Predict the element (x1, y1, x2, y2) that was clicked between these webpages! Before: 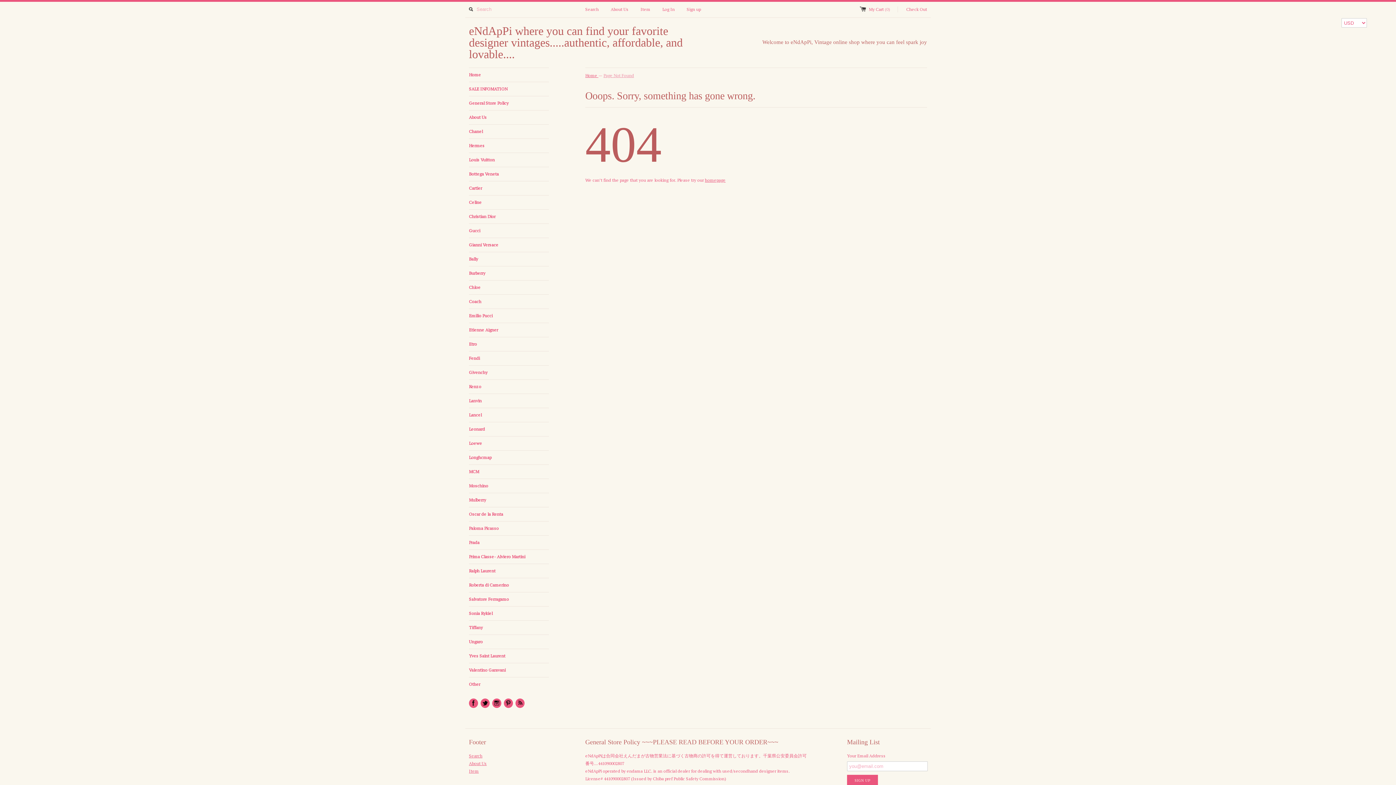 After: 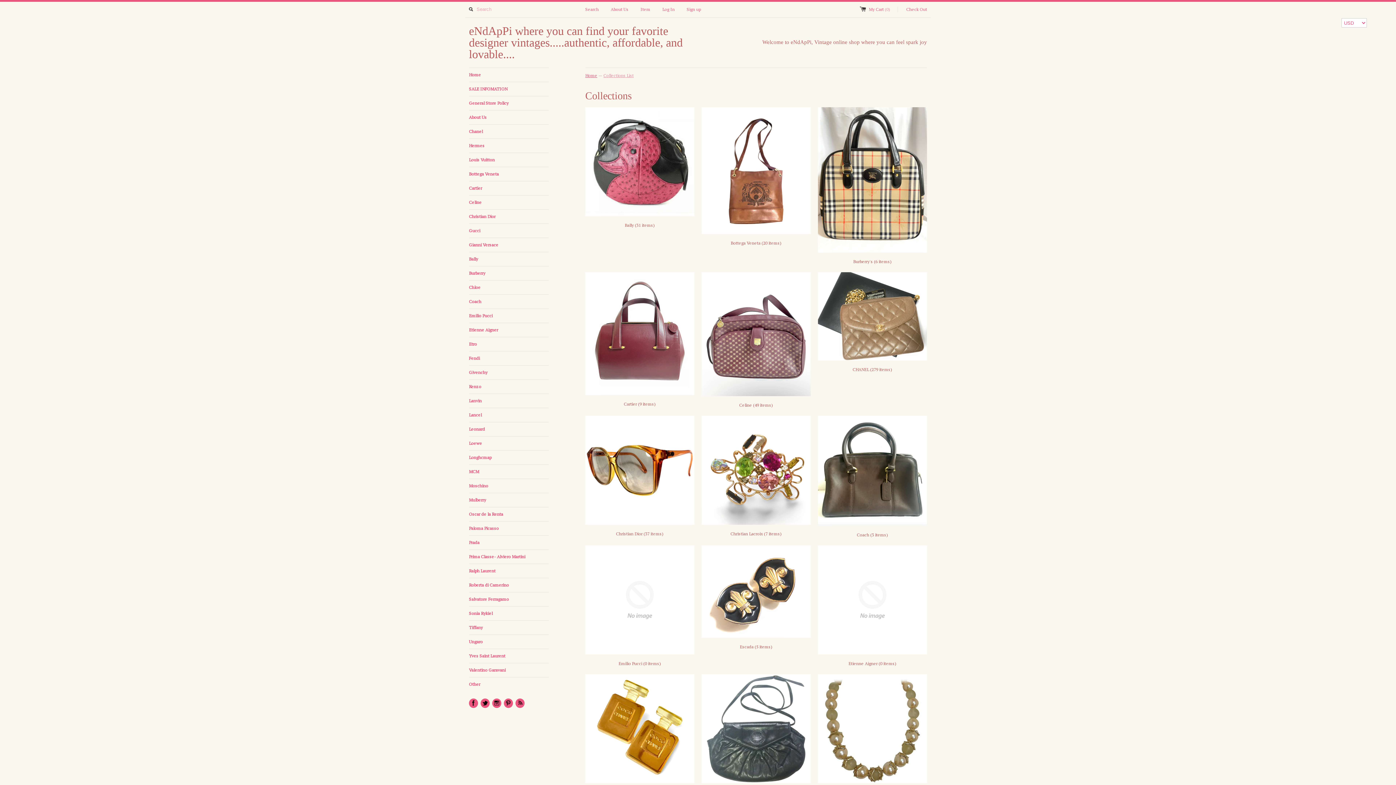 Action: label: Leonard bbox: (469, 422, 549, 436)